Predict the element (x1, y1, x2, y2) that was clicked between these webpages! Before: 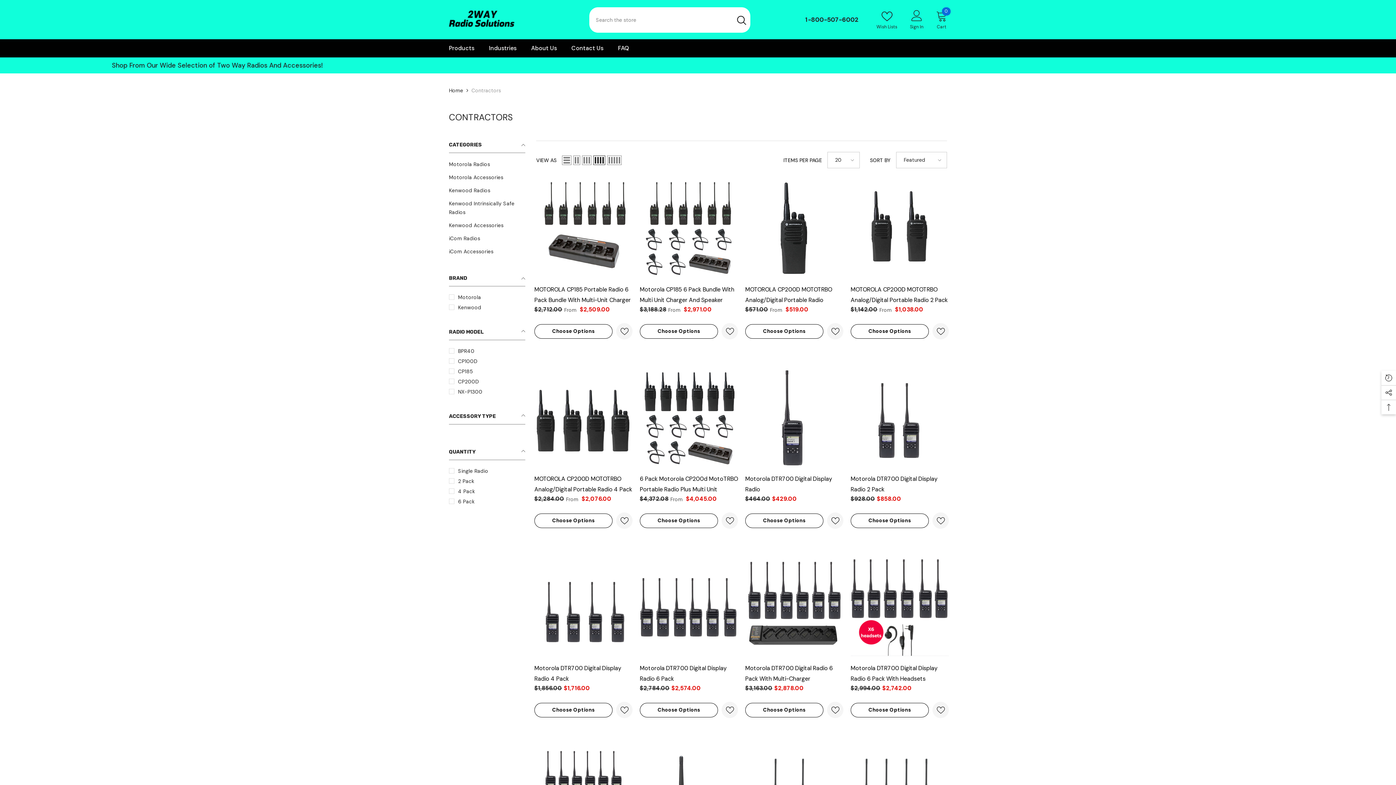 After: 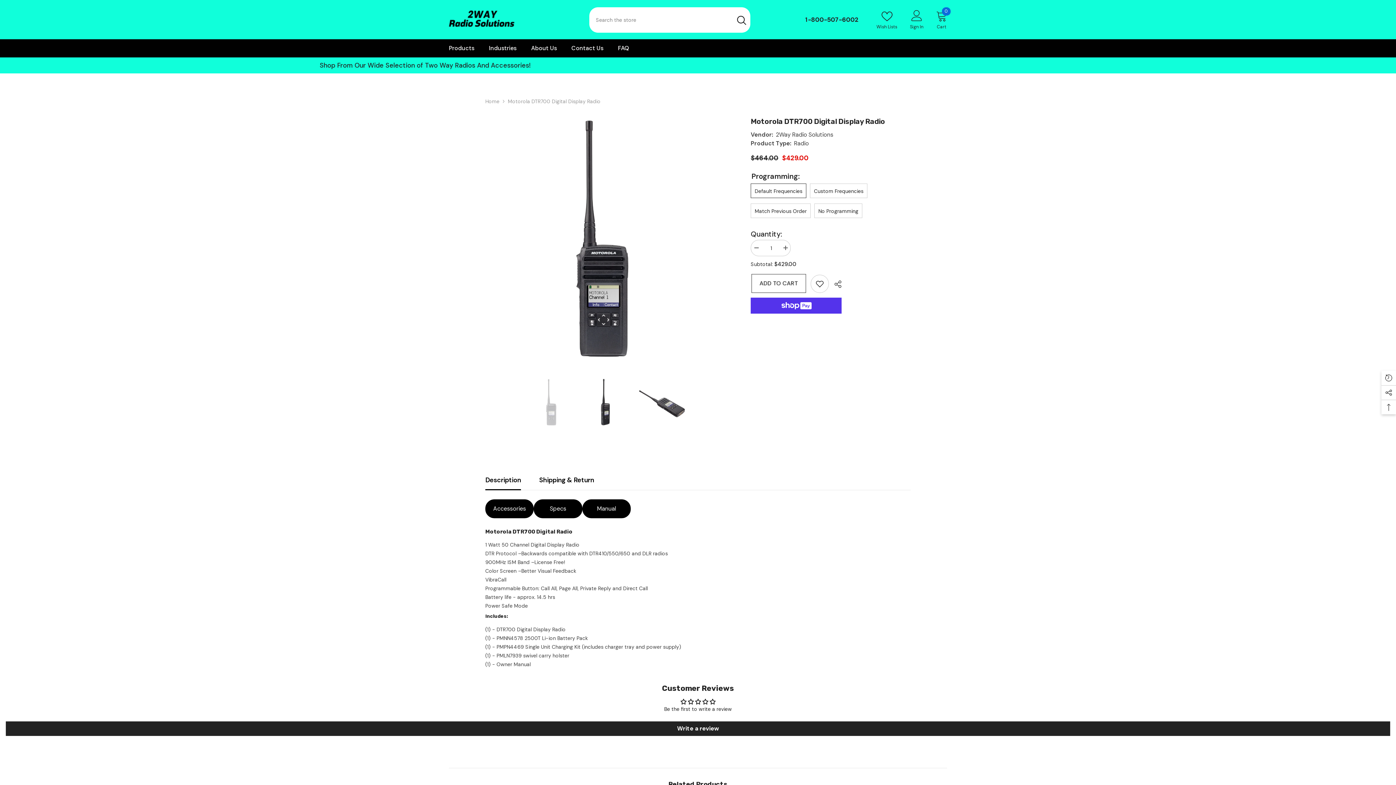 Action: bbox: (745, 368, 843, 466)